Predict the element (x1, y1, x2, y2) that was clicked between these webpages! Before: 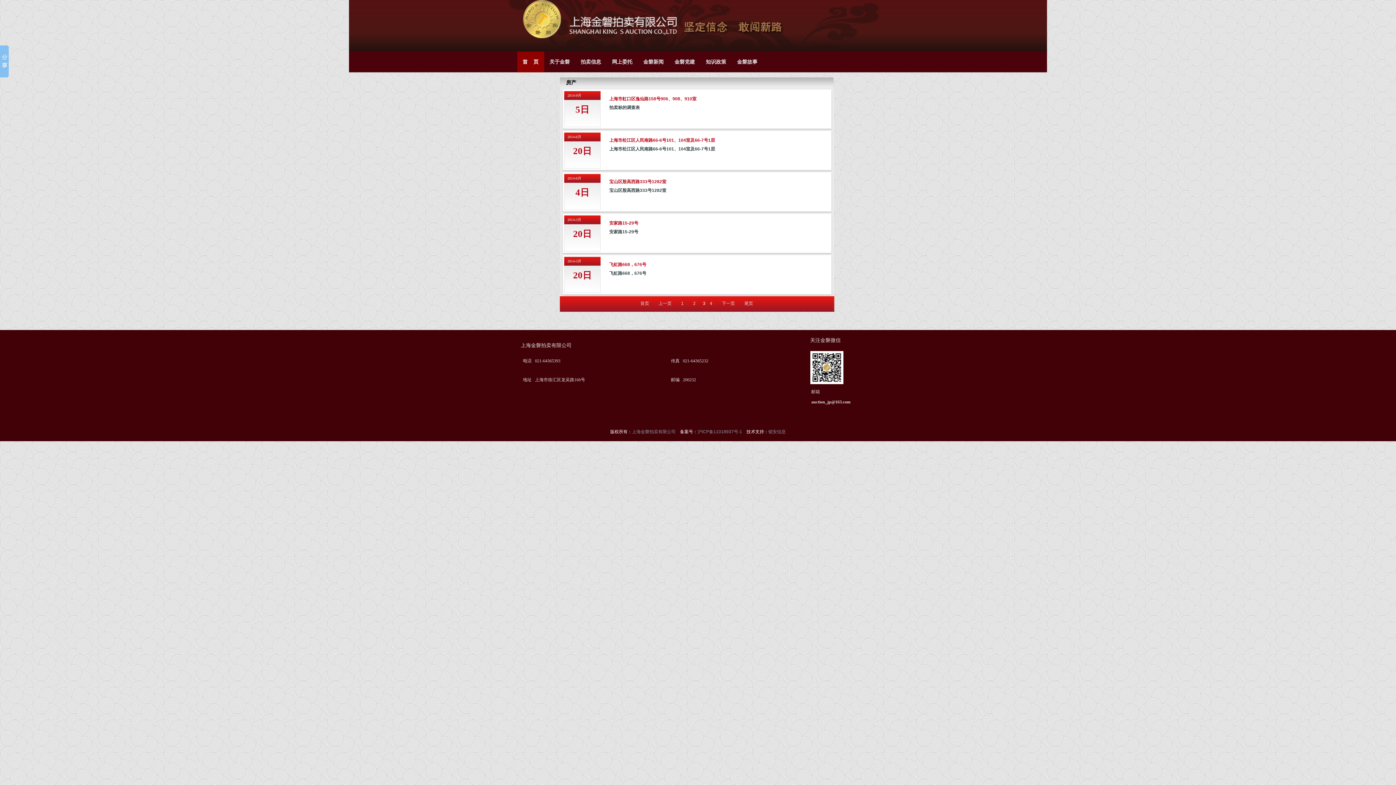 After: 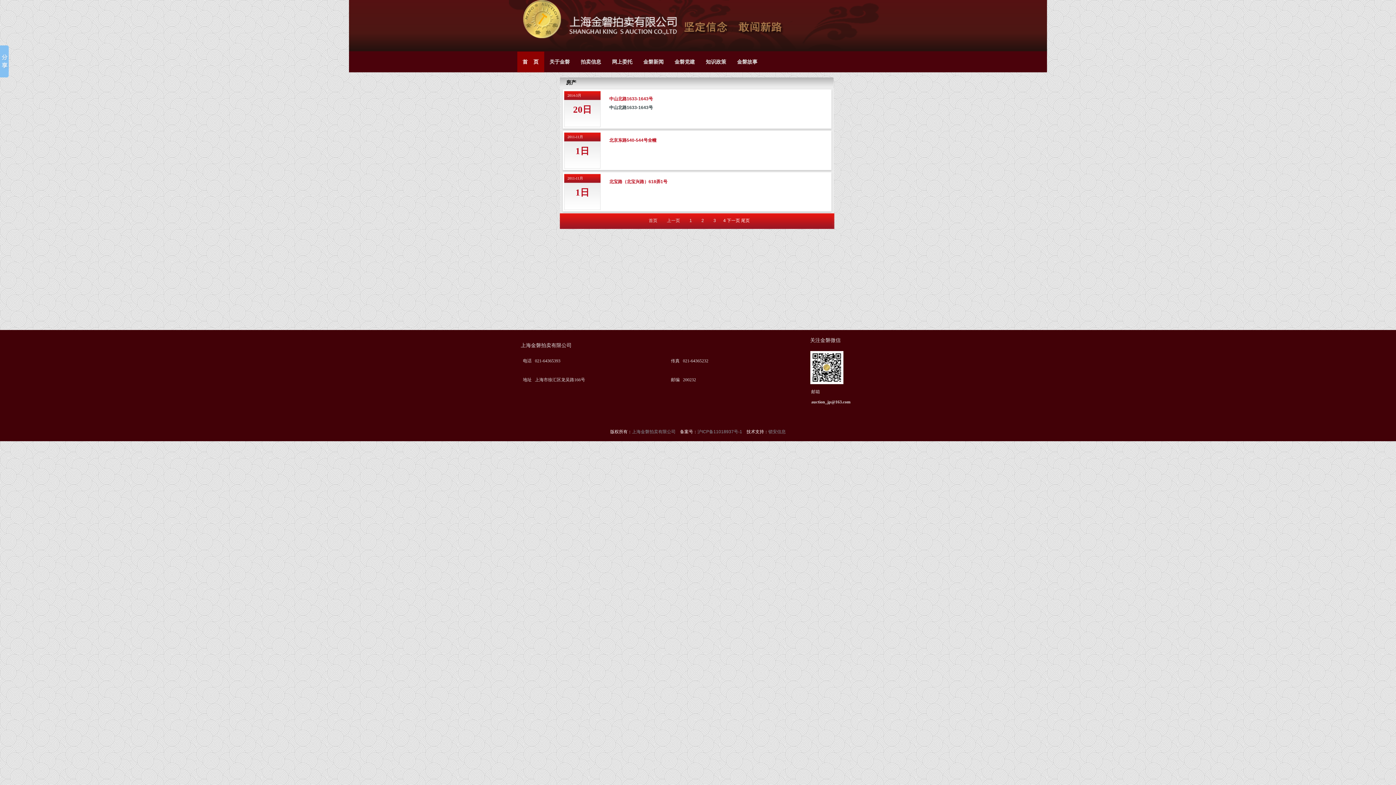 Action: label: 下一页 bbox: (719, 300, 737, 307)